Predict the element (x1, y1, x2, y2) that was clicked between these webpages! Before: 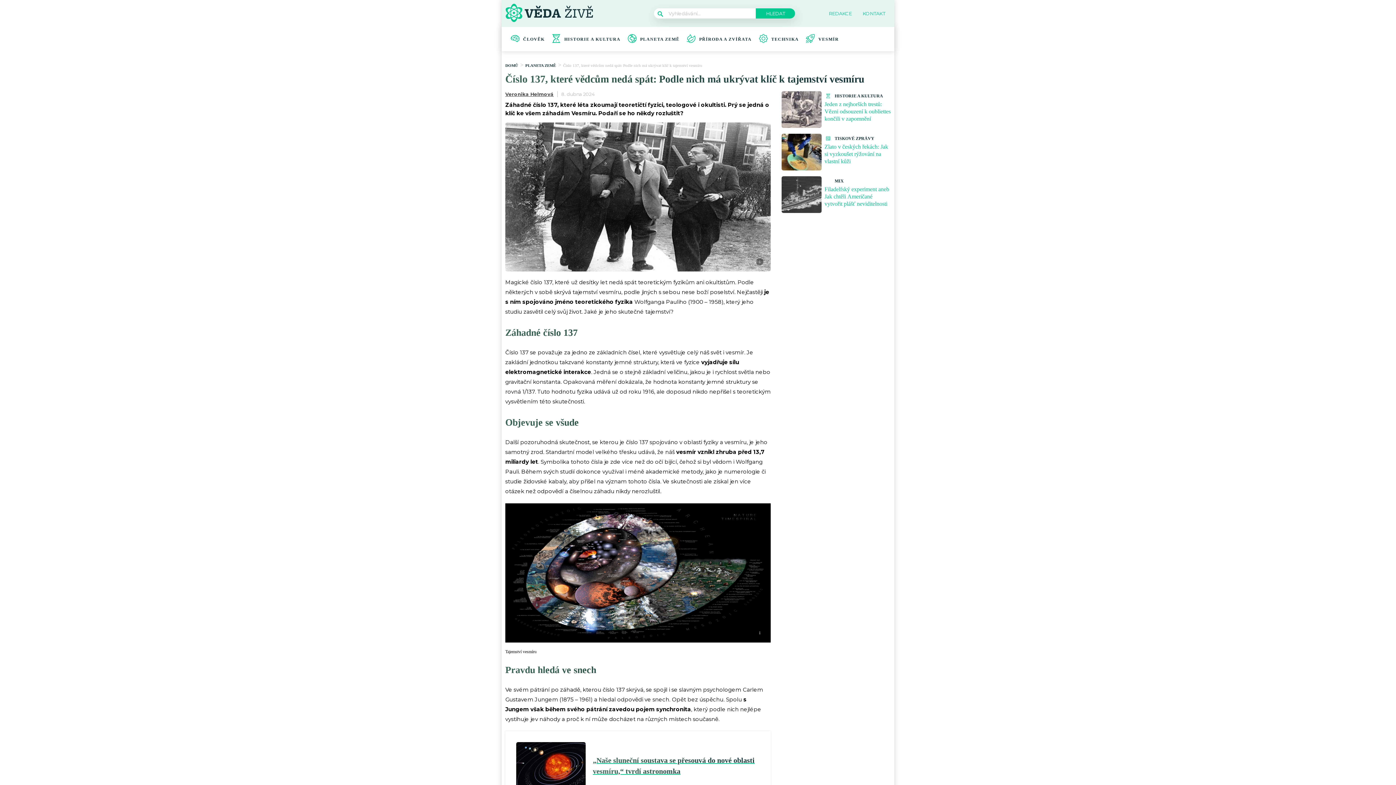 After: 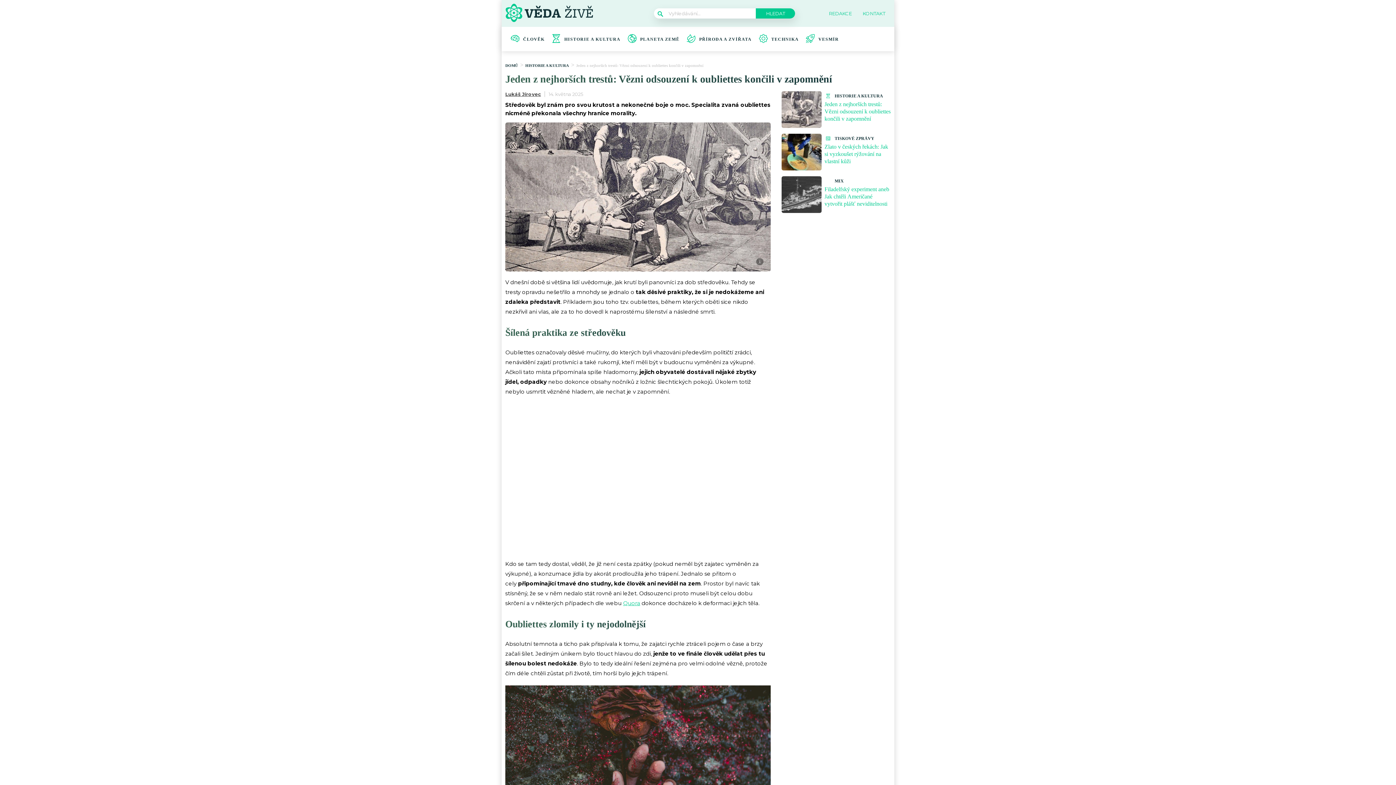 Action: label: Jeden z nejhorších trestů: Vězni odsouzení k oubliettes končili v zapomnění bbox: (824, 101, 890, 121)